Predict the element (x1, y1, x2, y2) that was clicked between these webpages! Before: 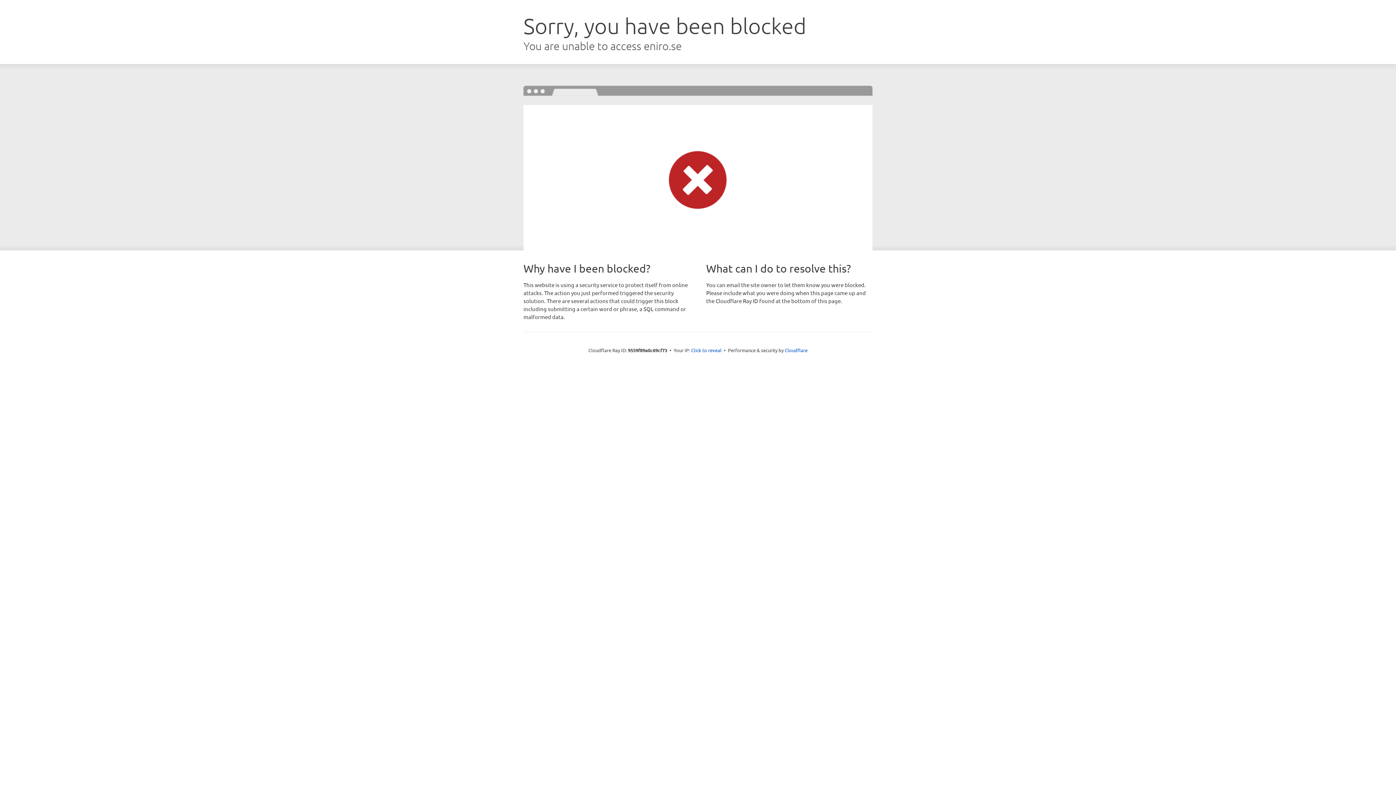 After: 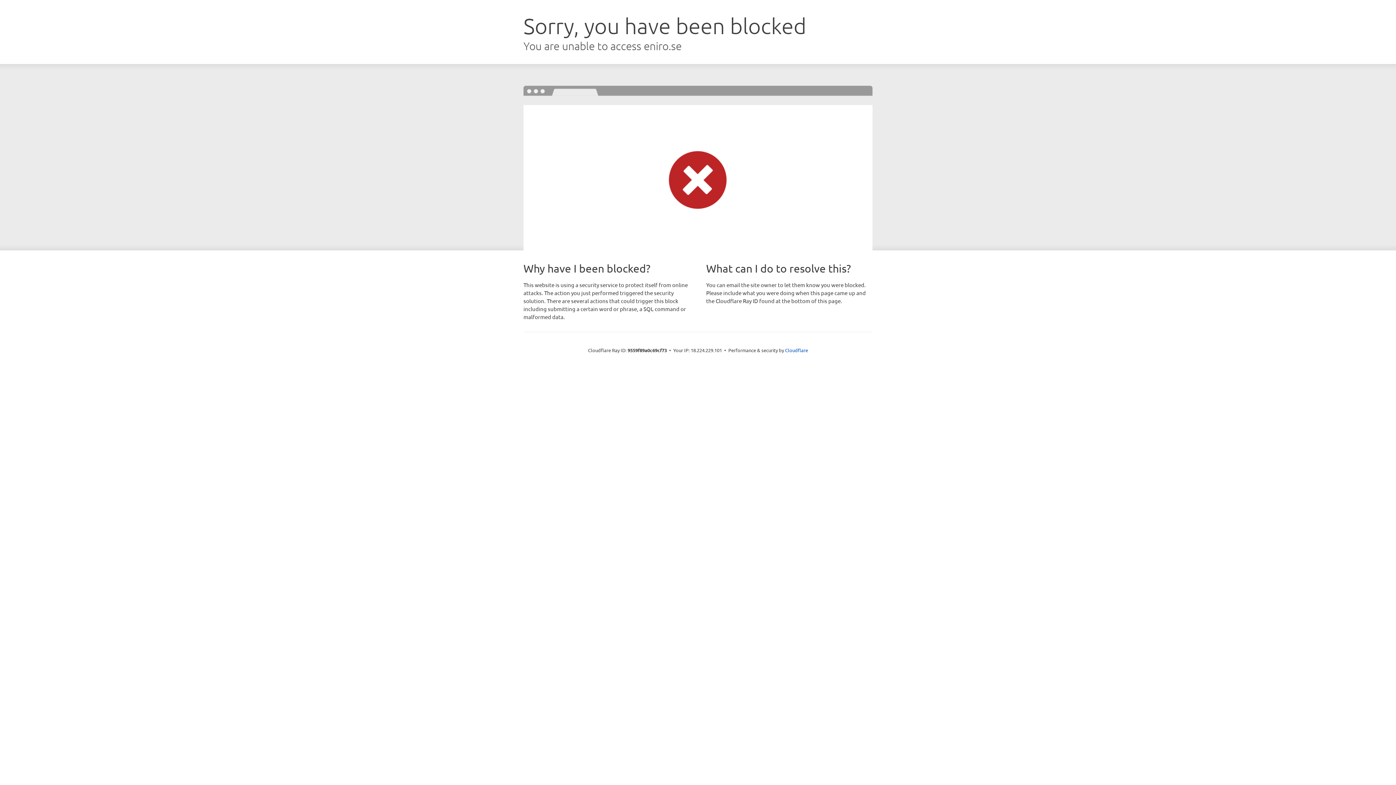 Action: bbox: (691, 346, 721, 353) label: Click to reveal